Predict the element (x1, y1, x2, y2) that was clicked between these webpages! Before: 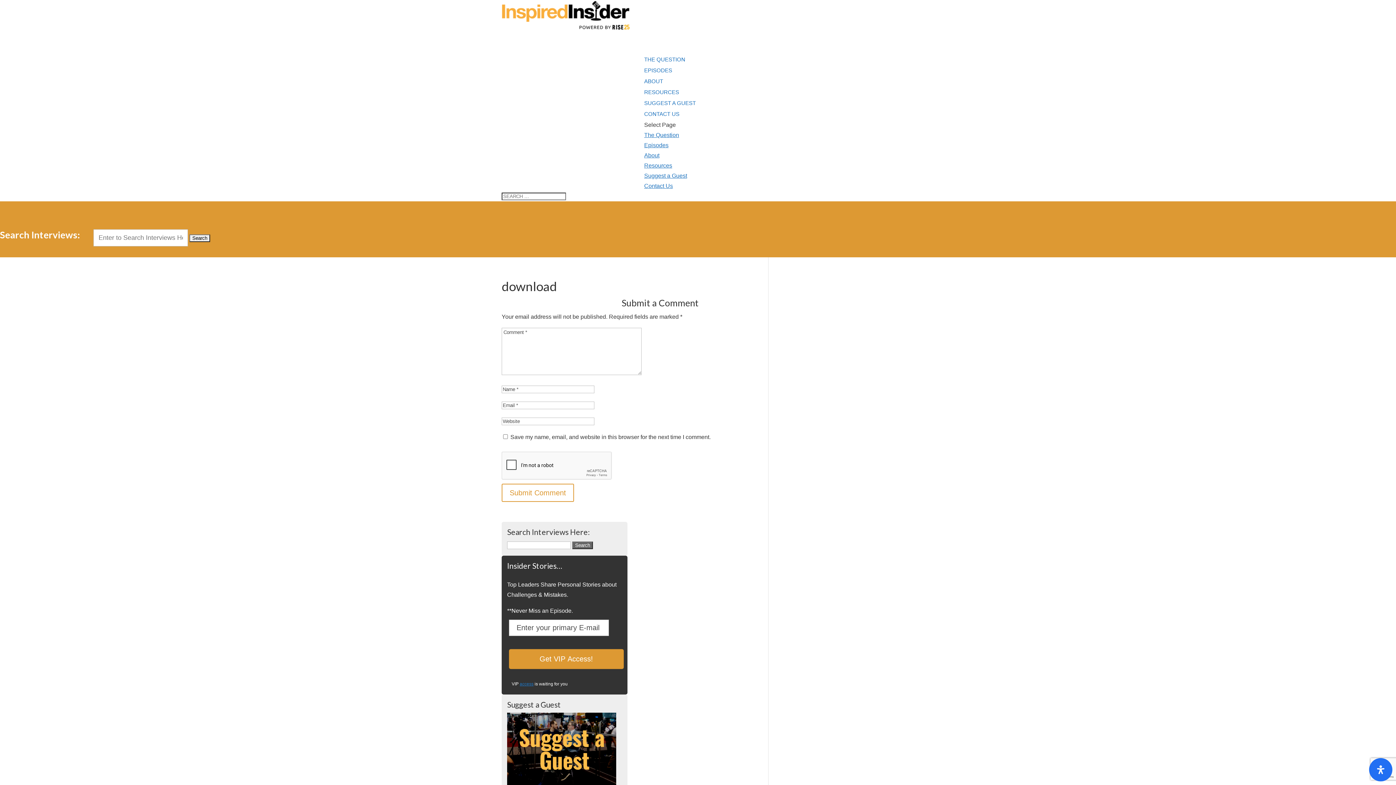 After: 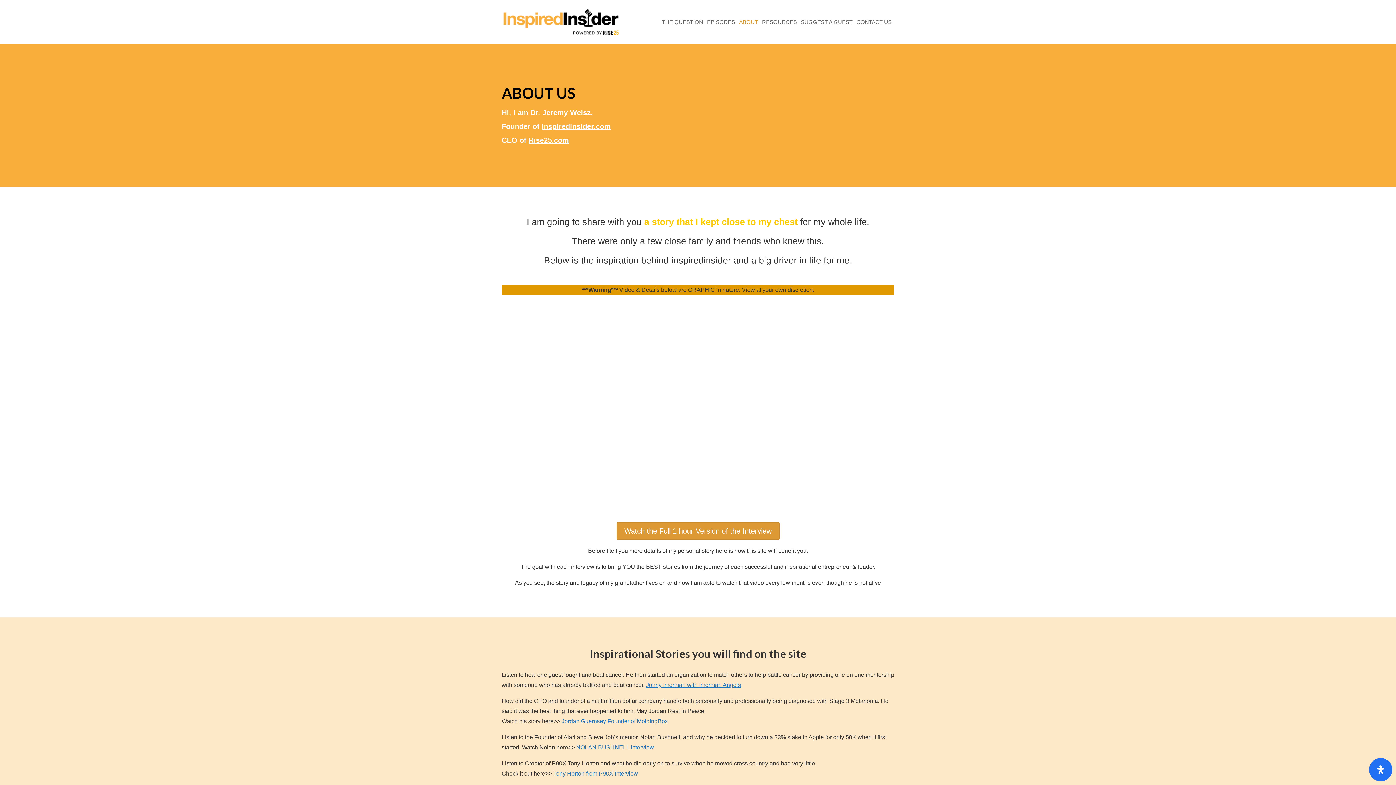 Action: bbox: (644, 152, 659, 158) label: About